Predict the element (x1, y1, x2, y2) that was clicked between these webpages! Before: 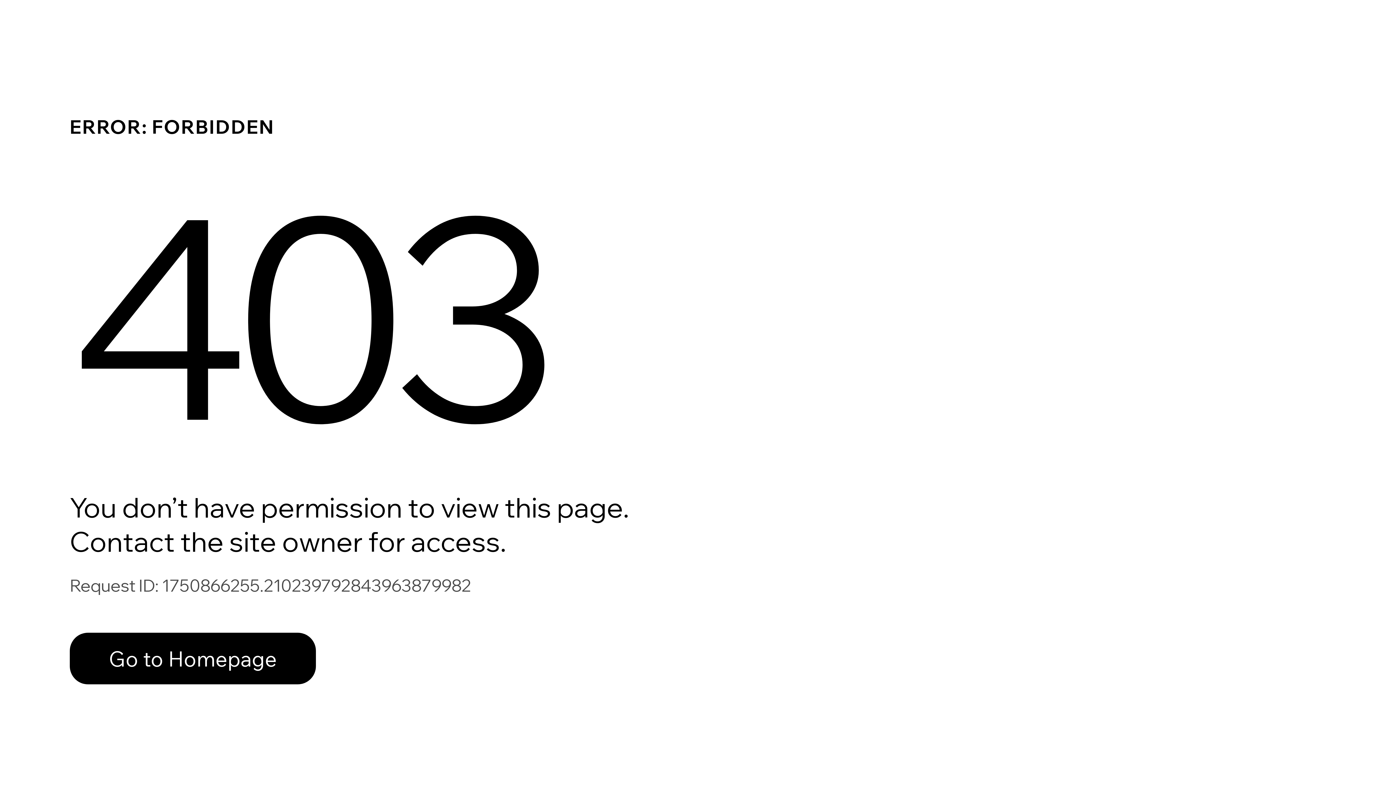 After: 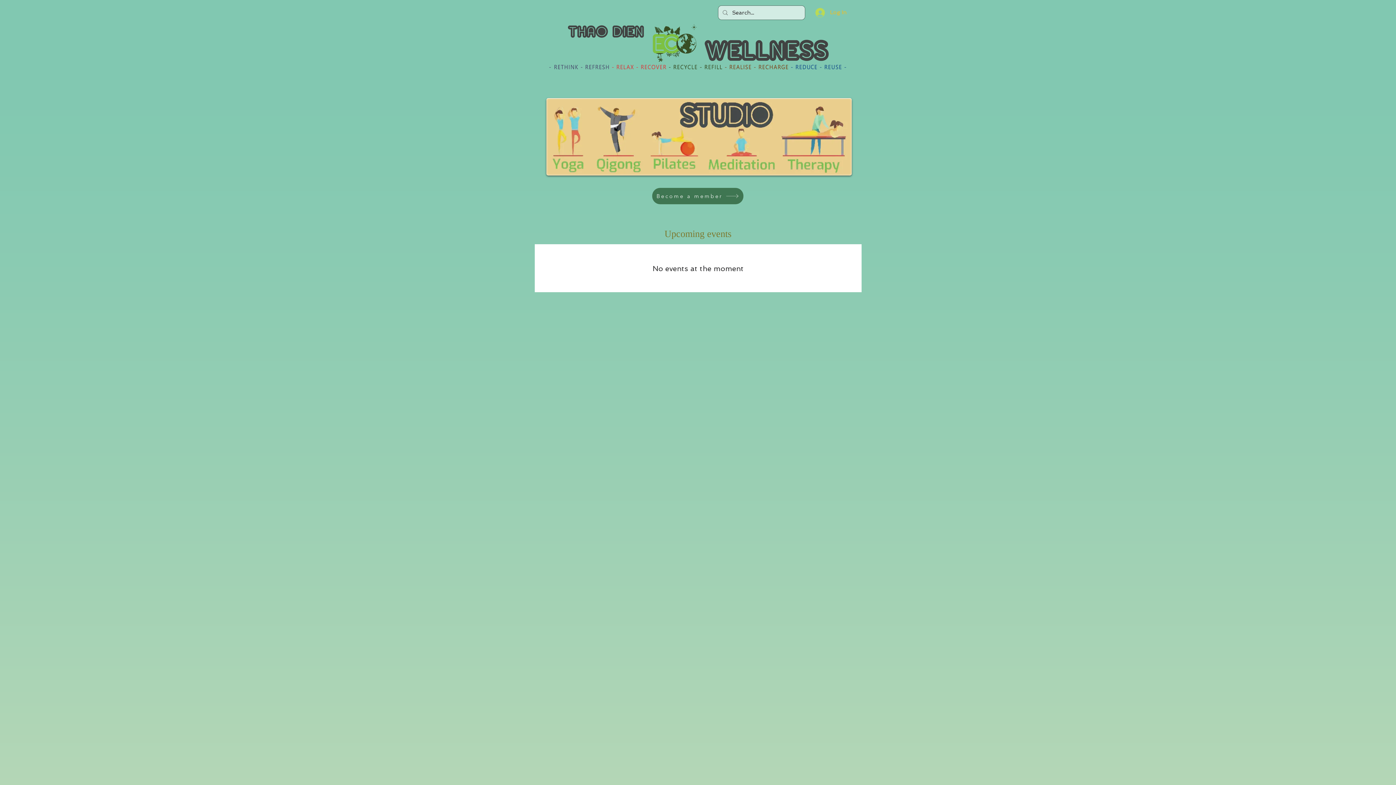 Action: bbox: (69, 633, 316, 684) label: Go to Homepage